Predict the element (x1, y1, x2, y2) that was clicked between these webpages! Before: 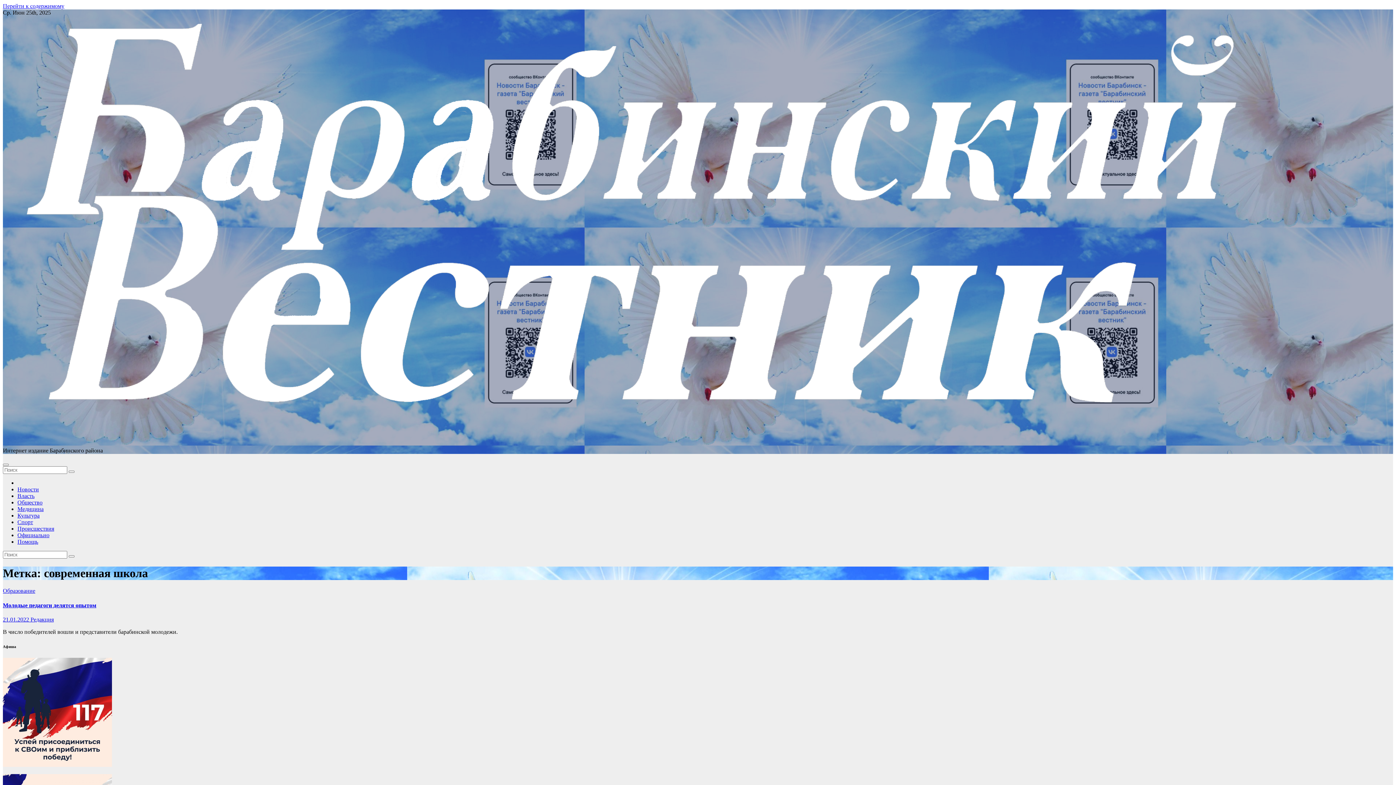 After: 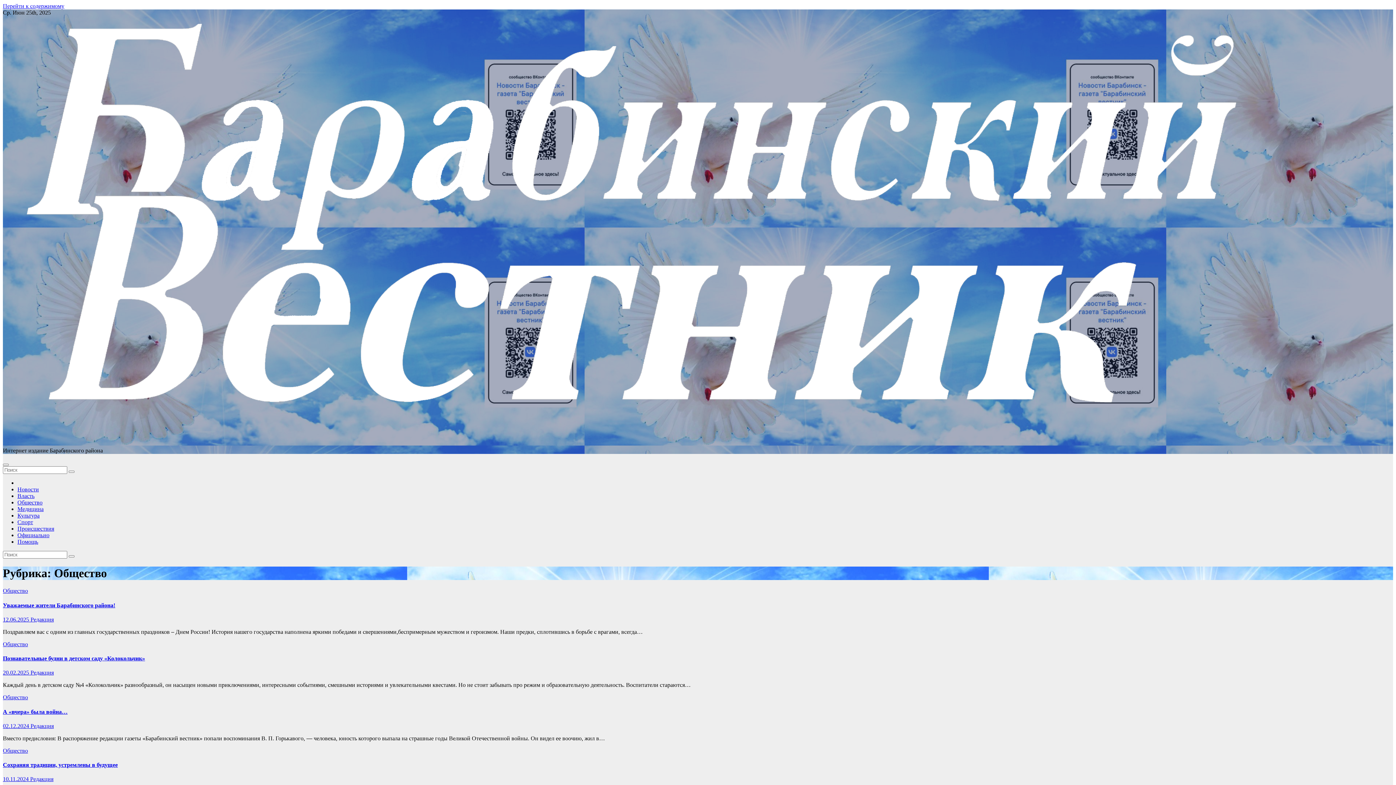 Action: bbox: (17, 499, 42, 505) label: Общество